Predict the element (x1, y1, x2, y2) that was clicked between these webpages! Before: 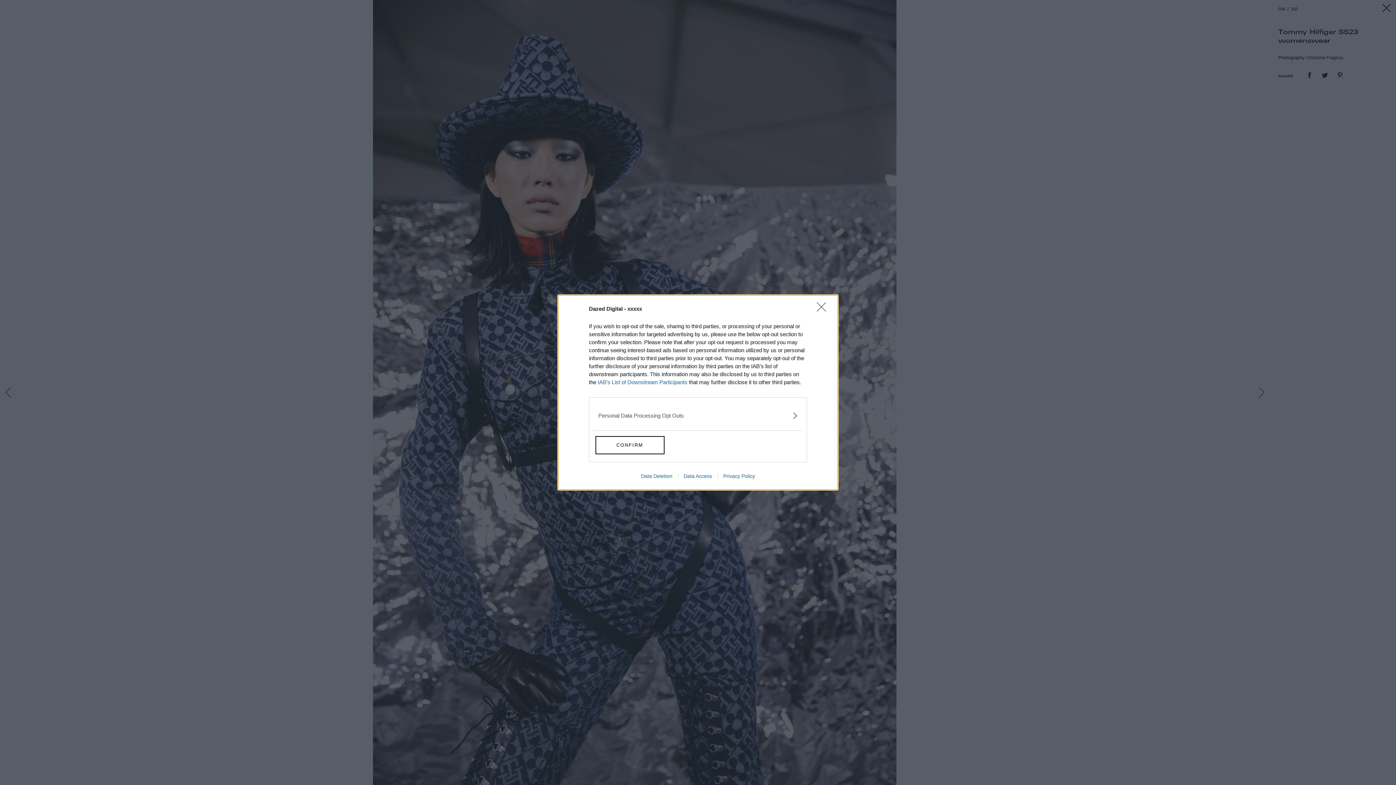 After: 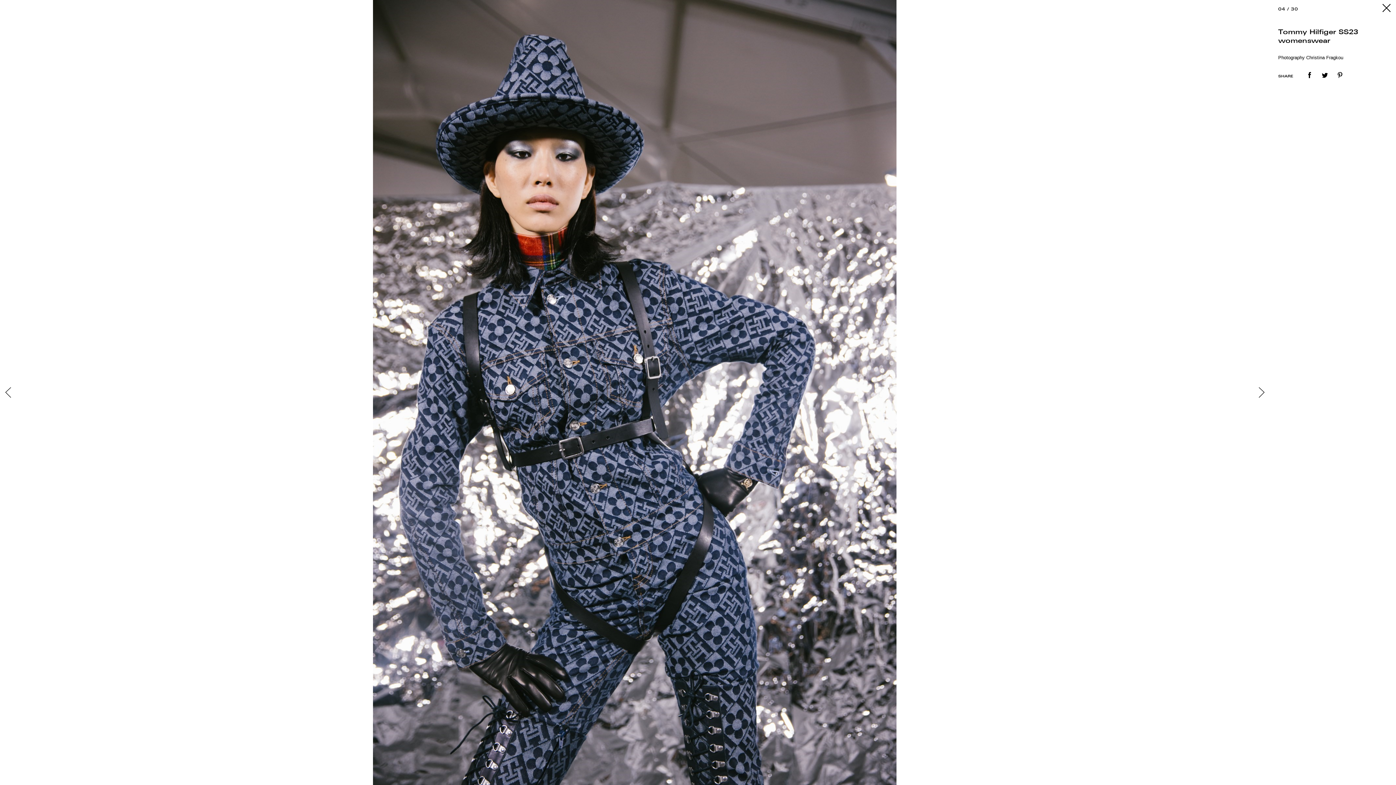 Action: bbox: (595, 436, 664, 454) label: CONFIRM